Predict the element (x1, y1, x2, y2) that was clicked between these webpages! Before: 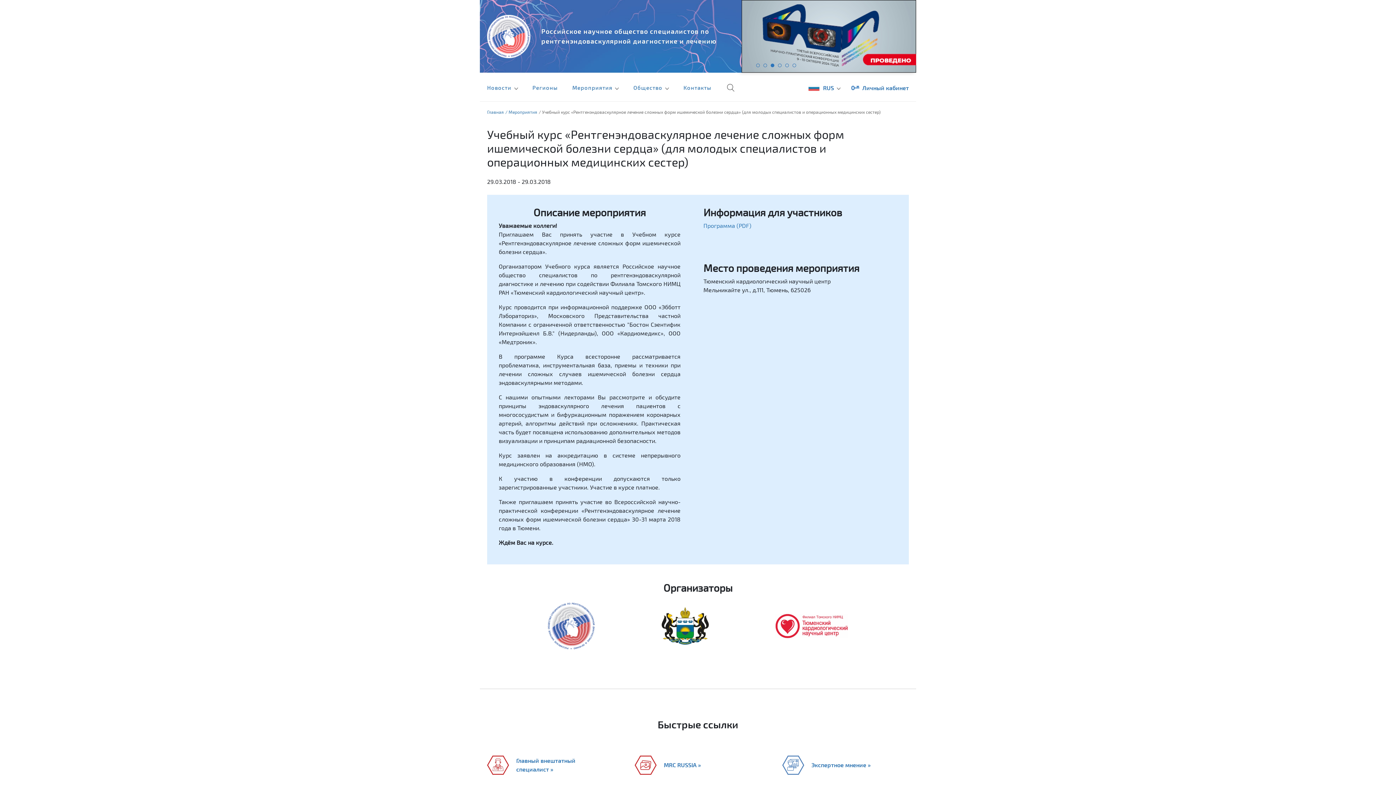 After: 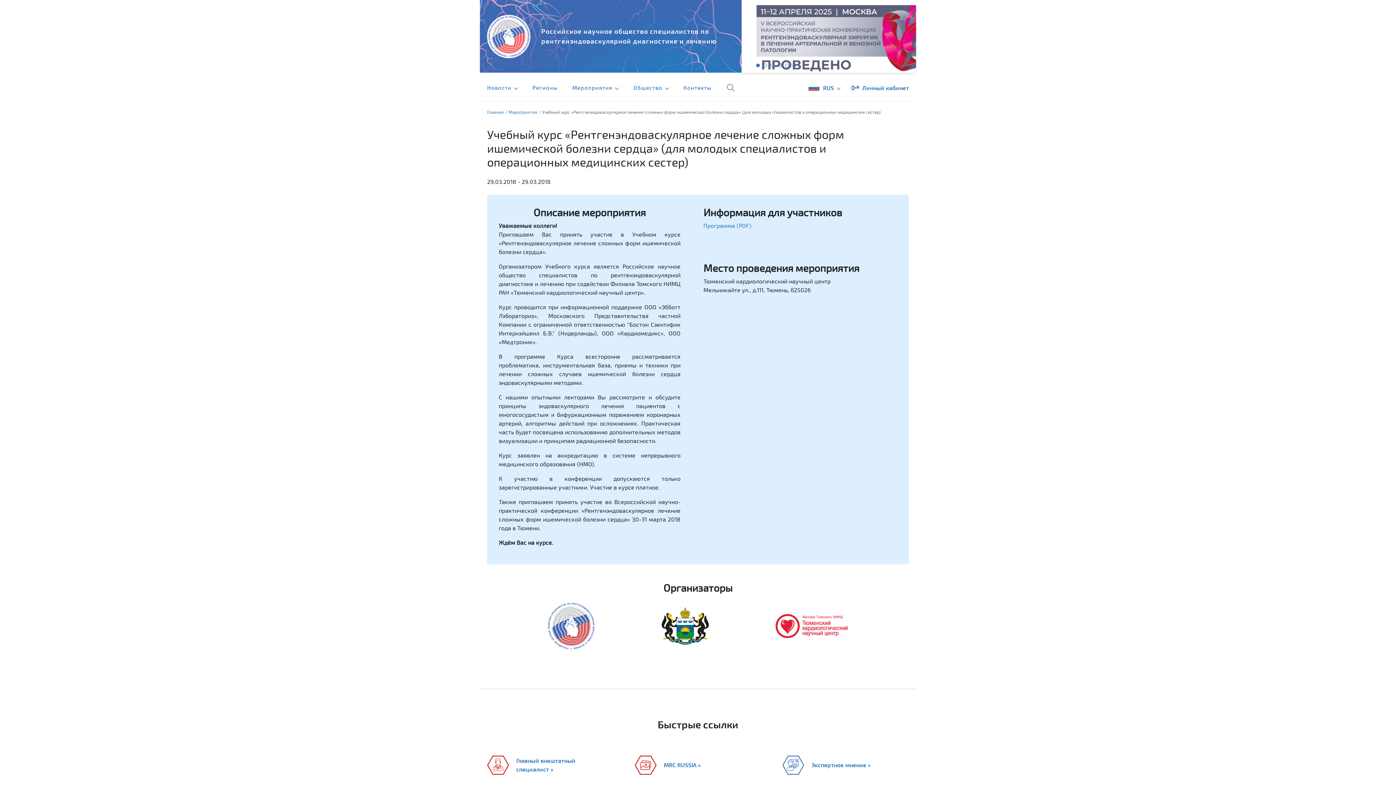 Action: bbox: (542, 602, 601, 649)